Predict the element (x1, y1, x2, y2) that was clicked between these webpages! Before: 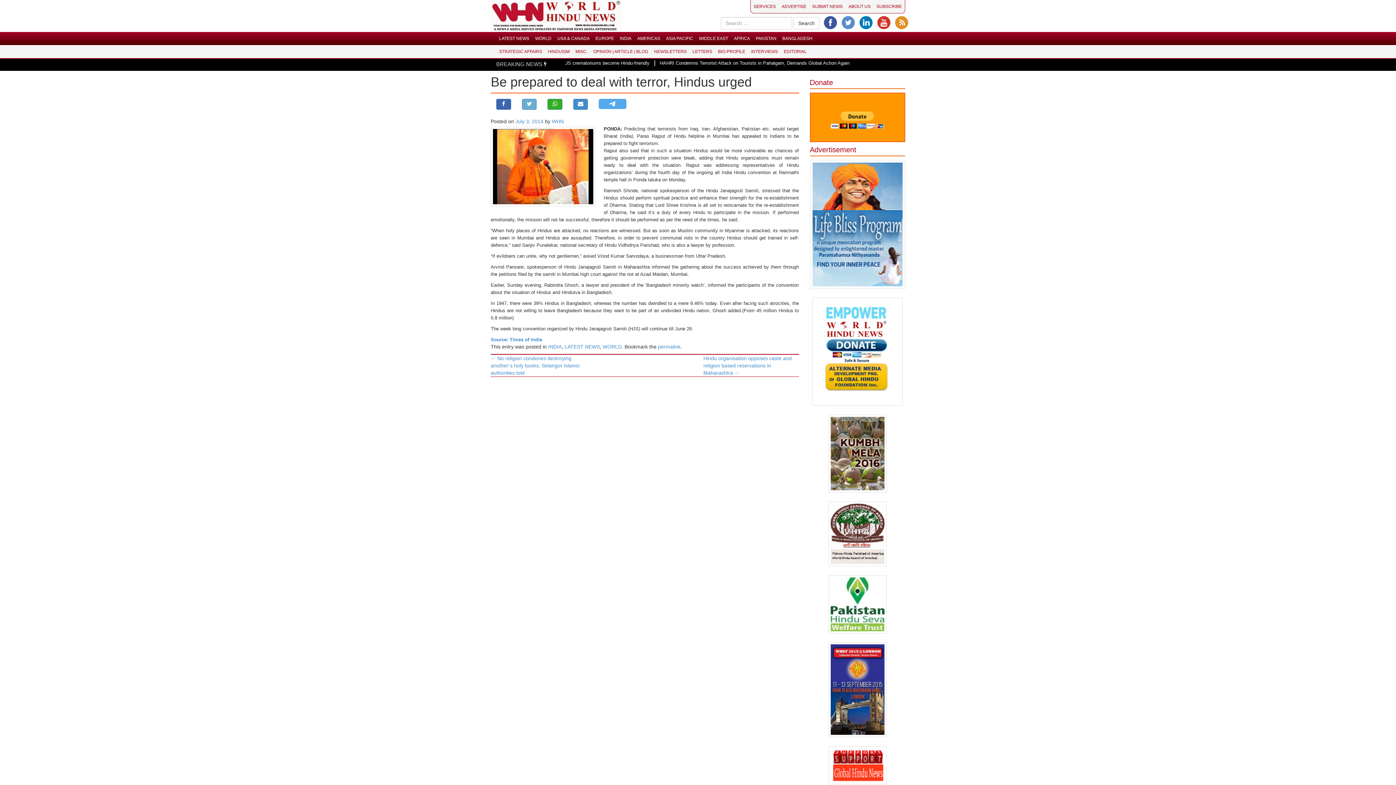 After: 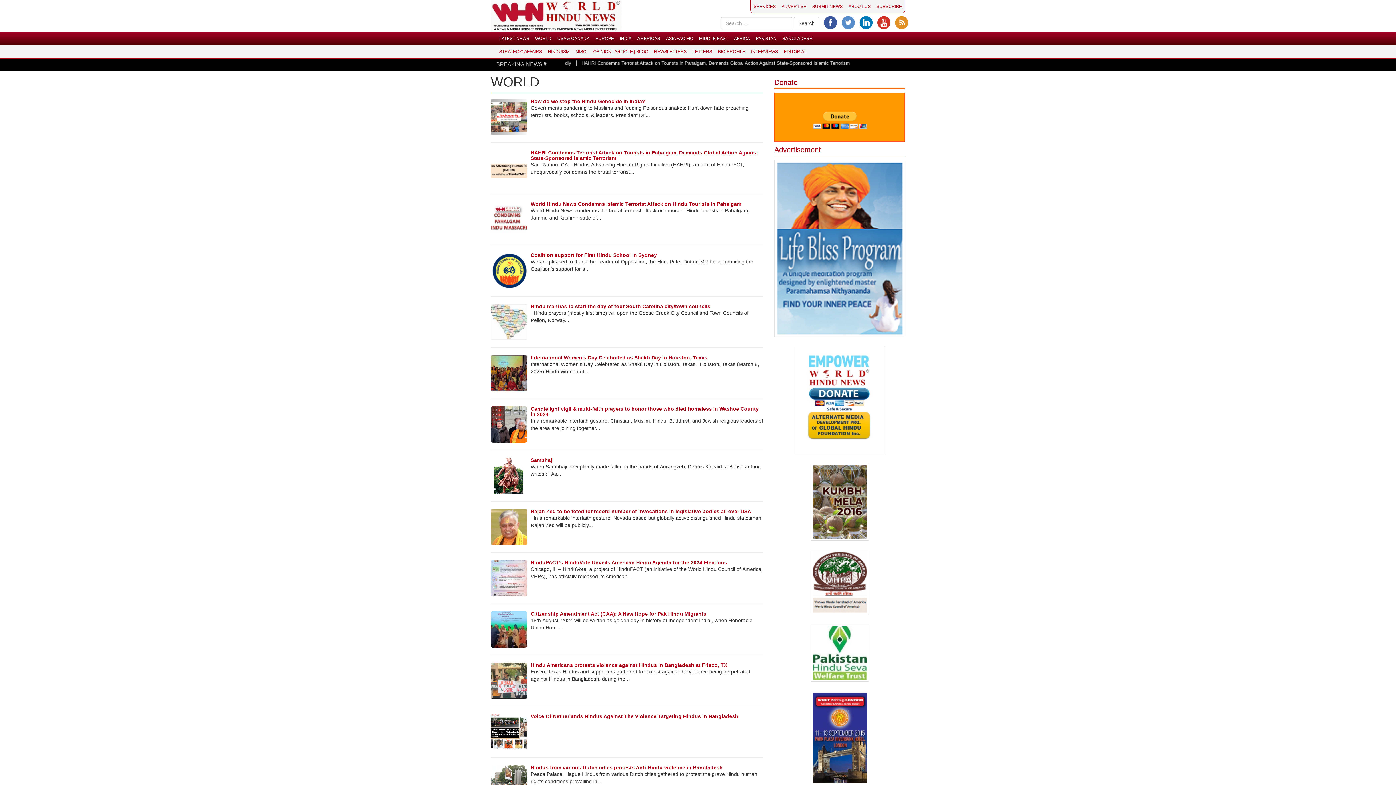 Action: label: WORLD bbox: (602, 343, 621, 349)